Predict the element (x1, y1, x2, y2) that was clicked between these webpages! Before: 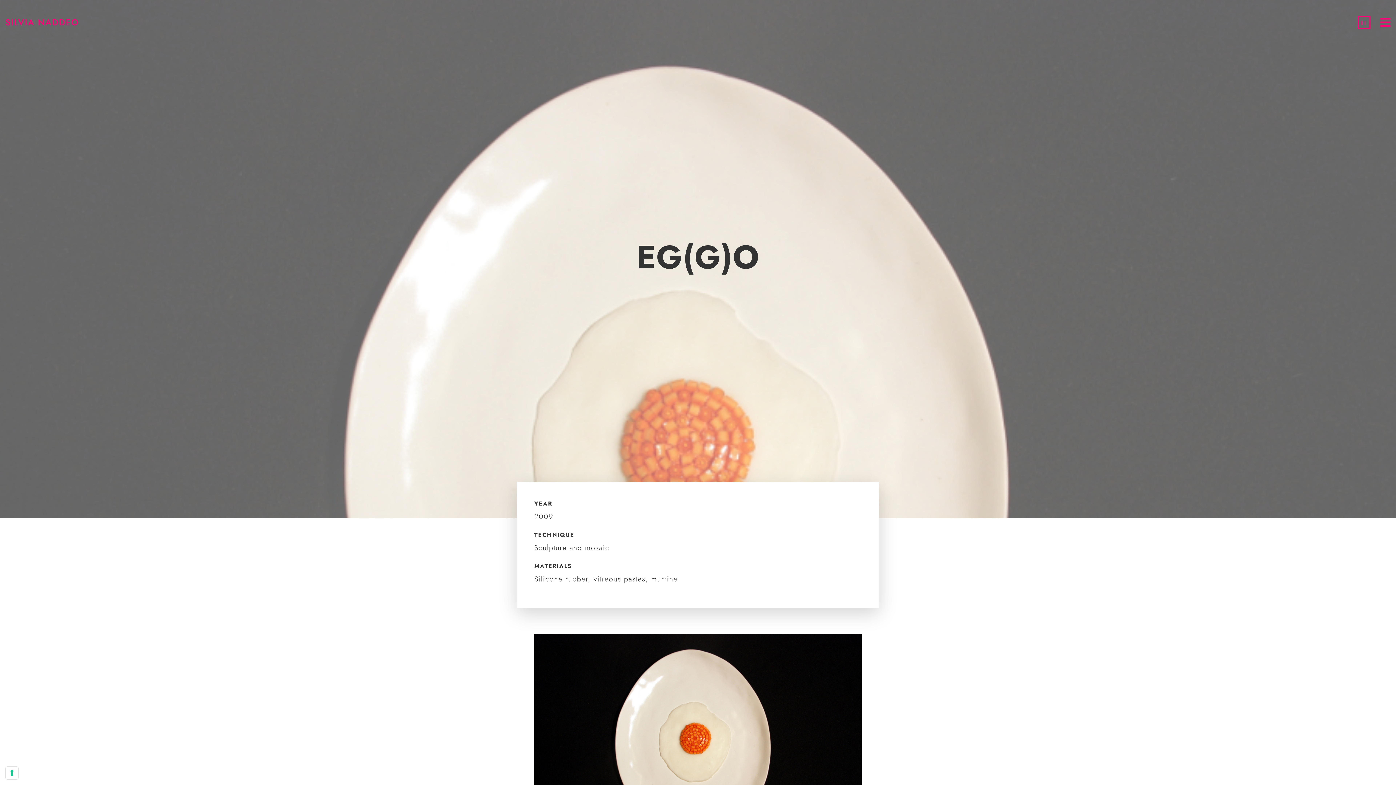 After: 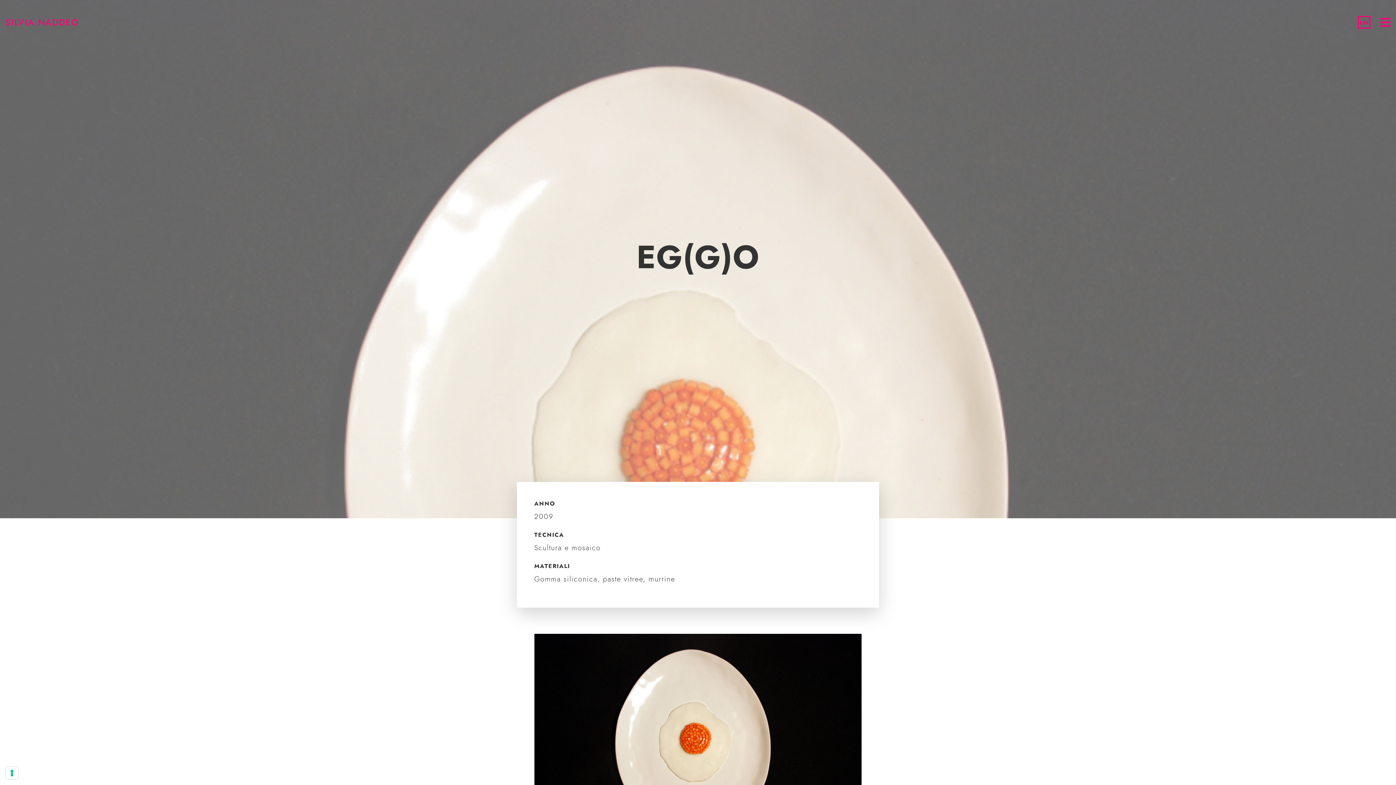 Action: bbox: (1358, 15, 1370, 28) label: IT